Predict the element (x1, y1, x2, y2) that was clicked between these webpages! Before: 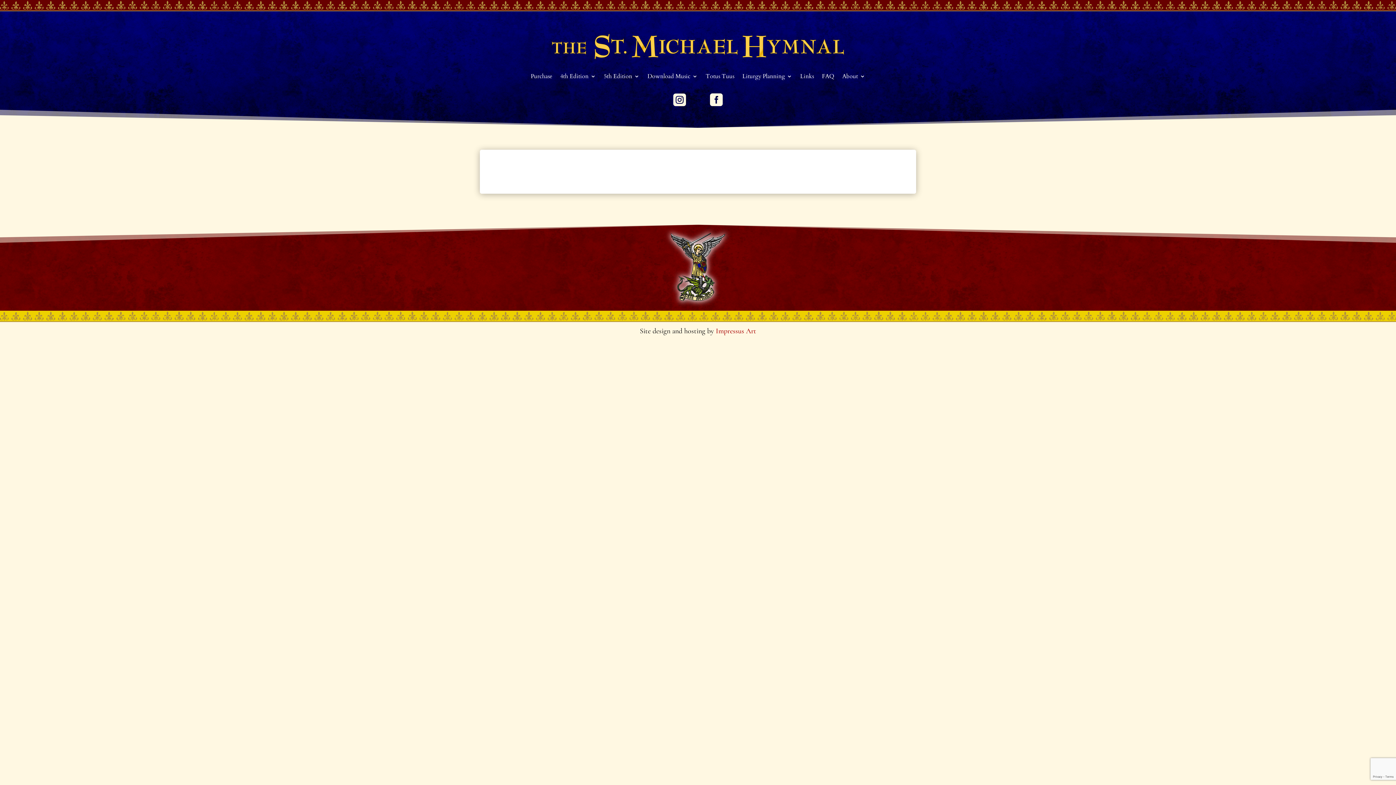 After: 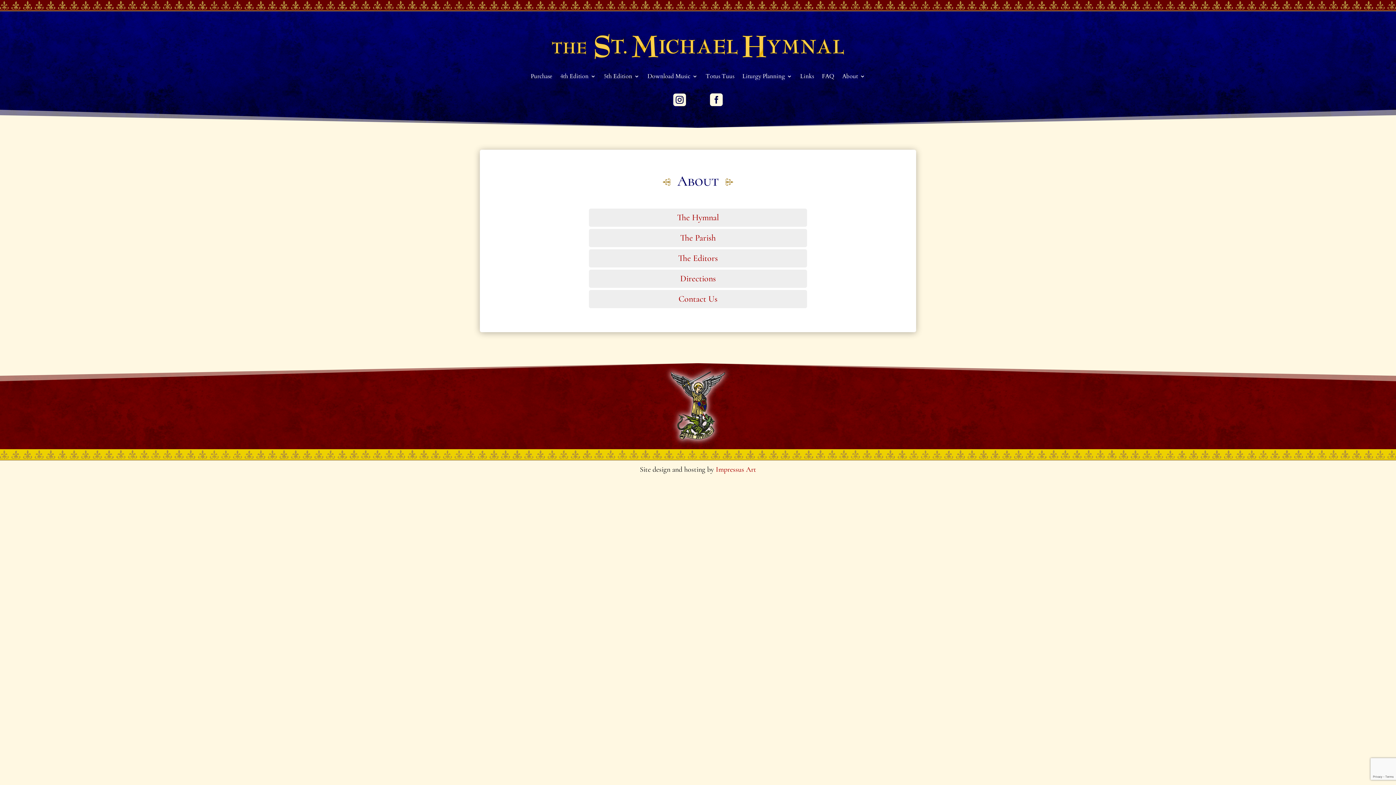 Action: label: About bbox: (842, 66, 865, 86)